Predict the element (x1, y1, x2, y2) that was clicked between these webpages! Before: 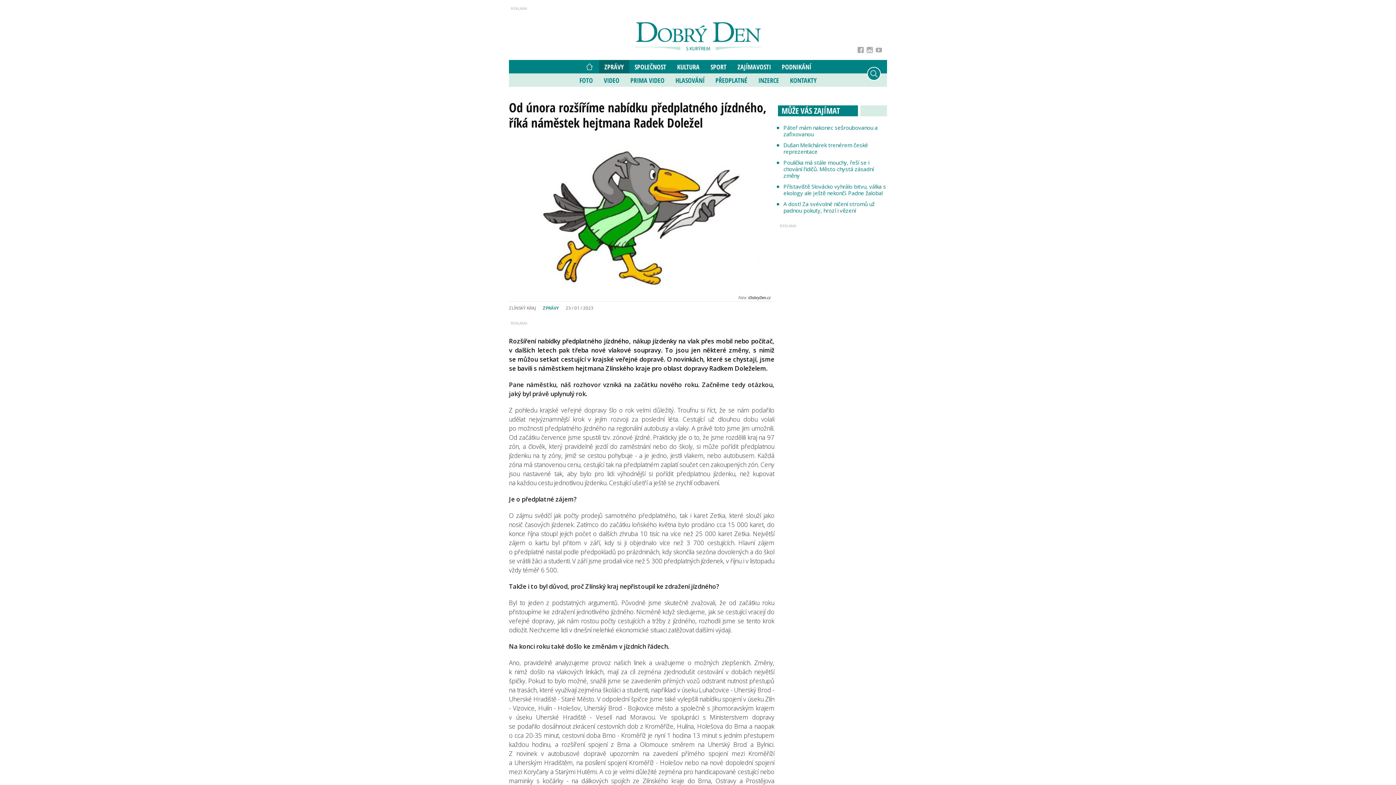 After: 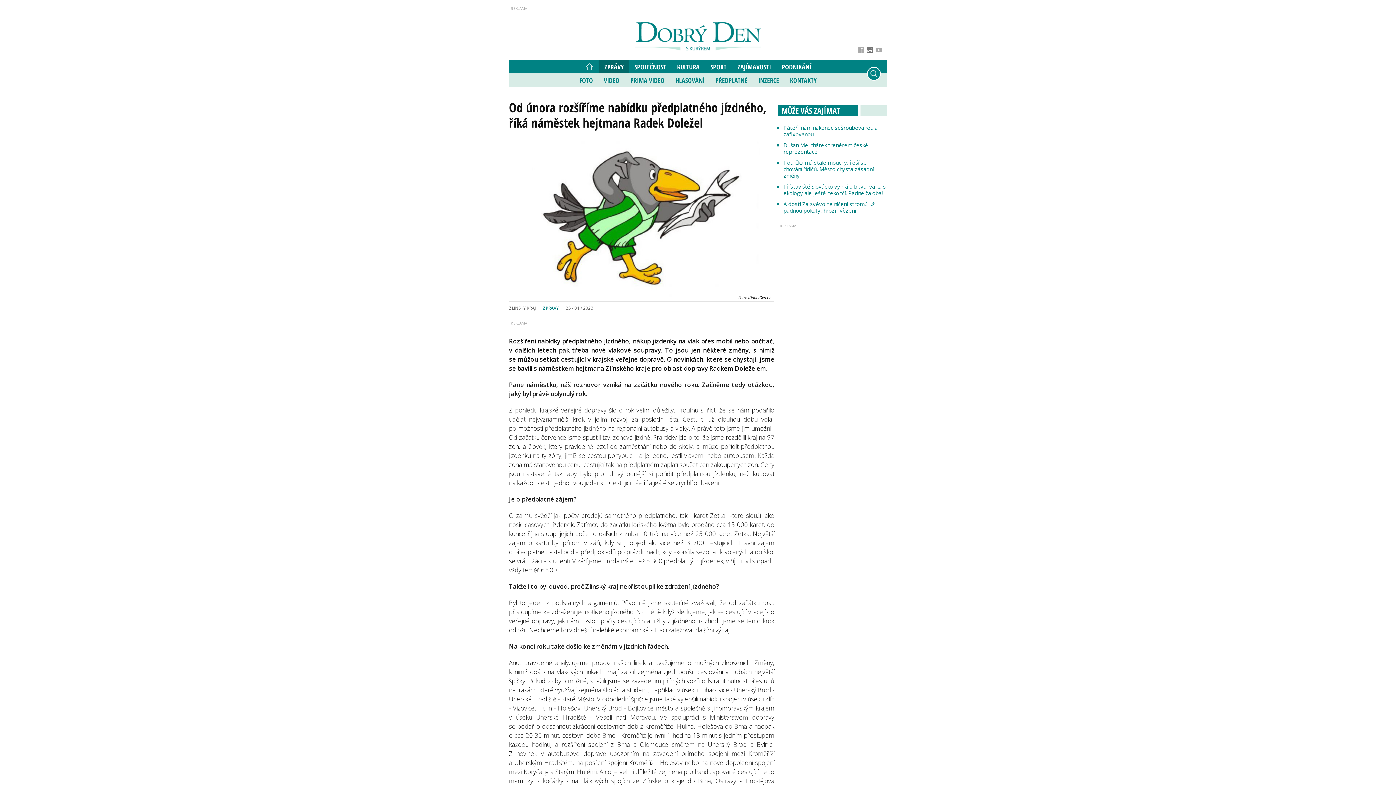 Action: bbox: (866, 46, 873, 53)